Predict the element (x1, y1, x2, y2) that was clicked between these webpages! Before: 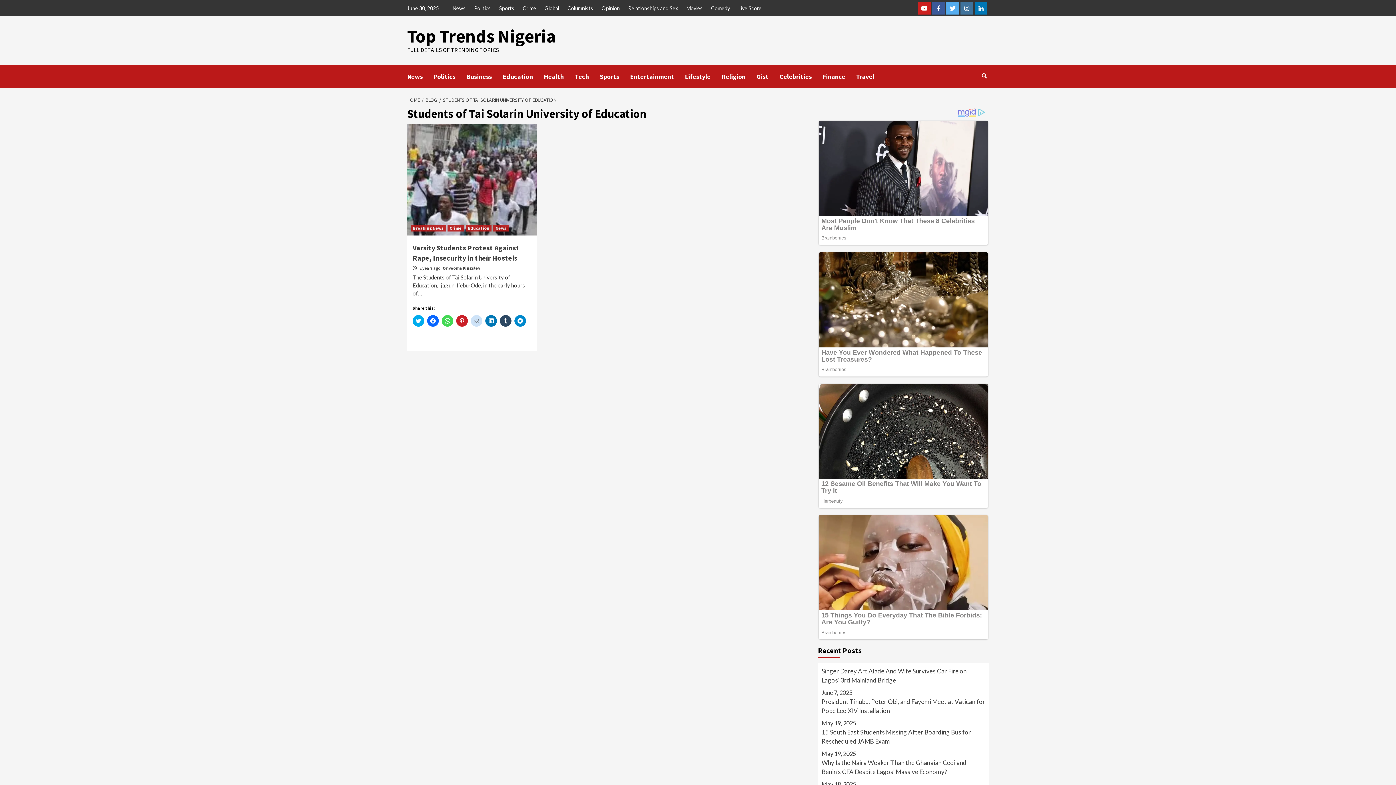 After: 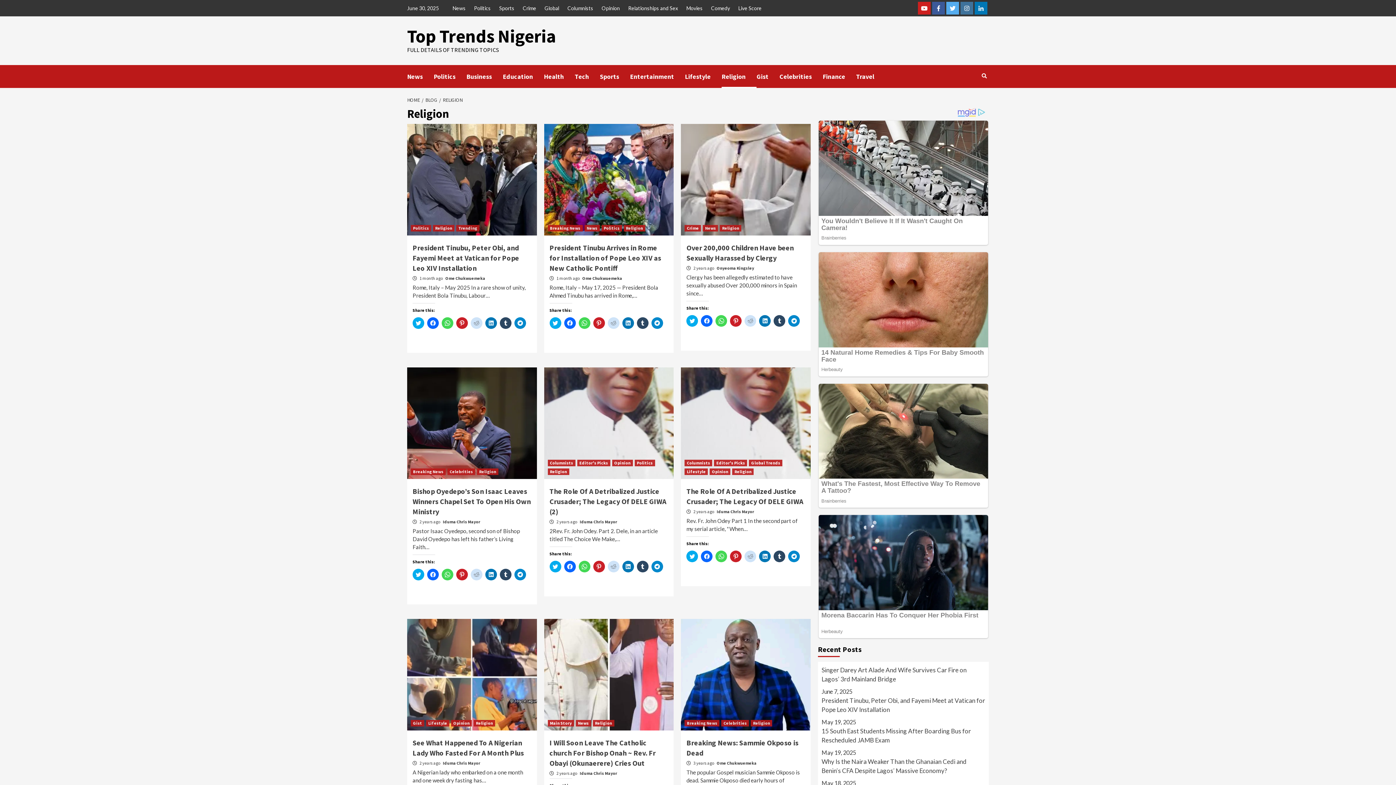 Action: label: Religion bbox: (721, 65, 756, 88)